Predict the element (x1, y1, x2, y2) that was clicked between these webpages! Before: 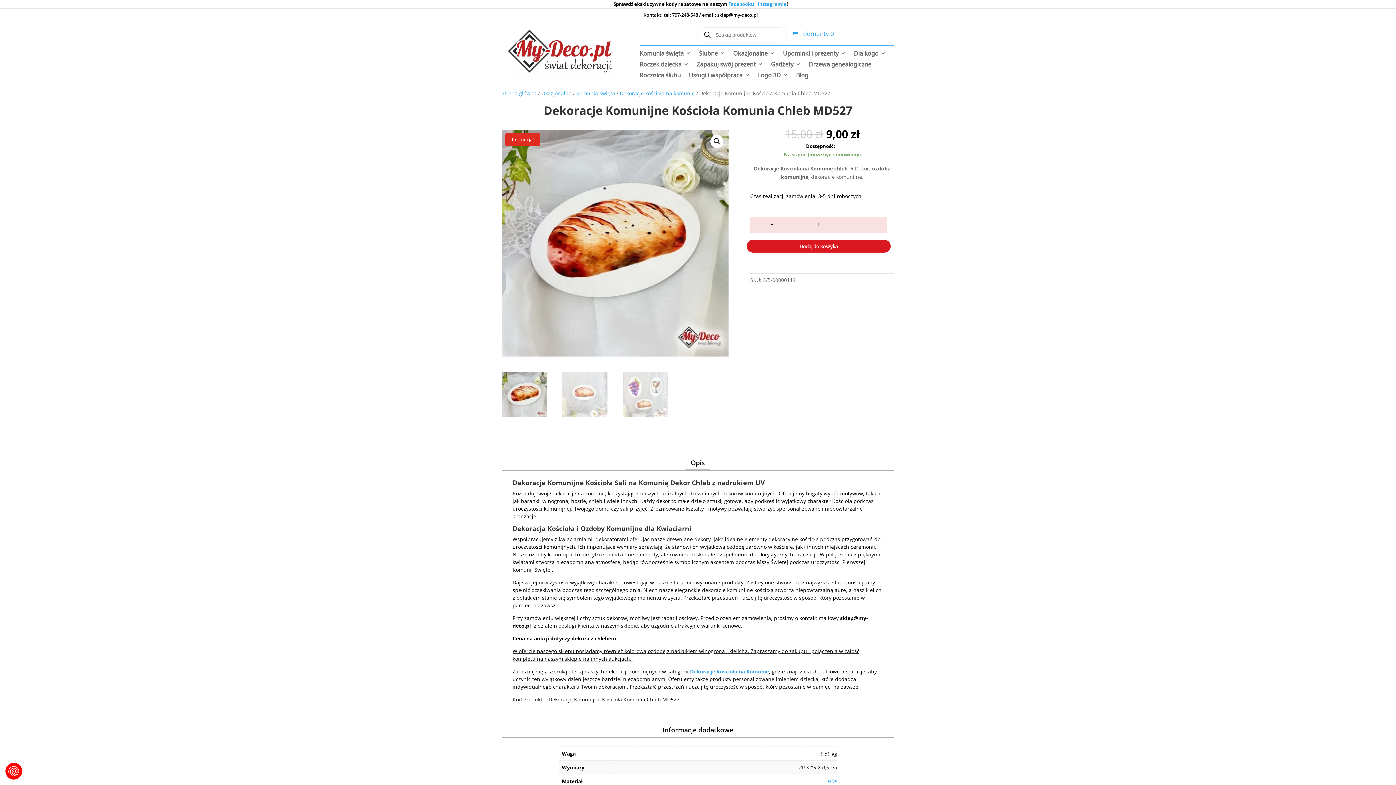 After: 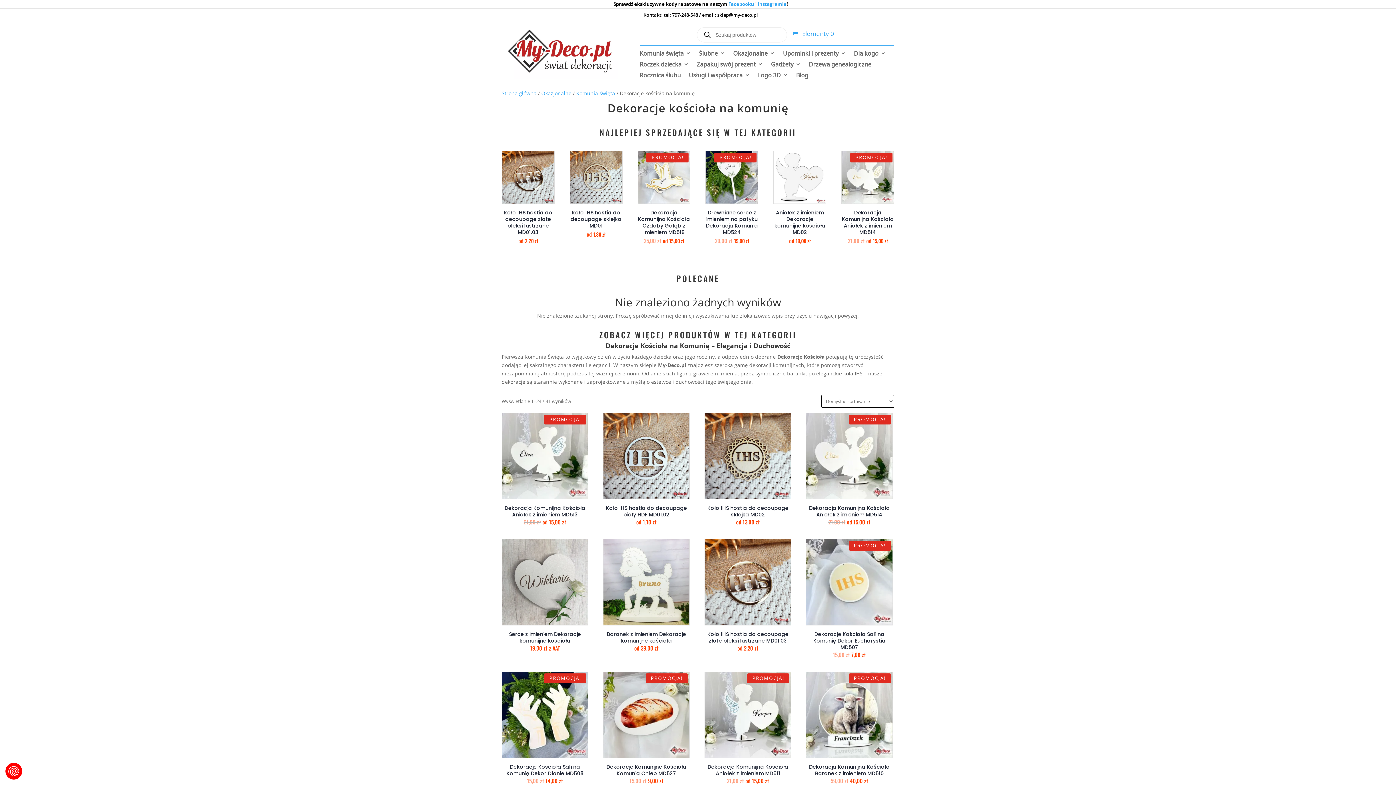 Action: label: Dekoracje kościoła na Komunię bbox: (690, 668, 769, 675)